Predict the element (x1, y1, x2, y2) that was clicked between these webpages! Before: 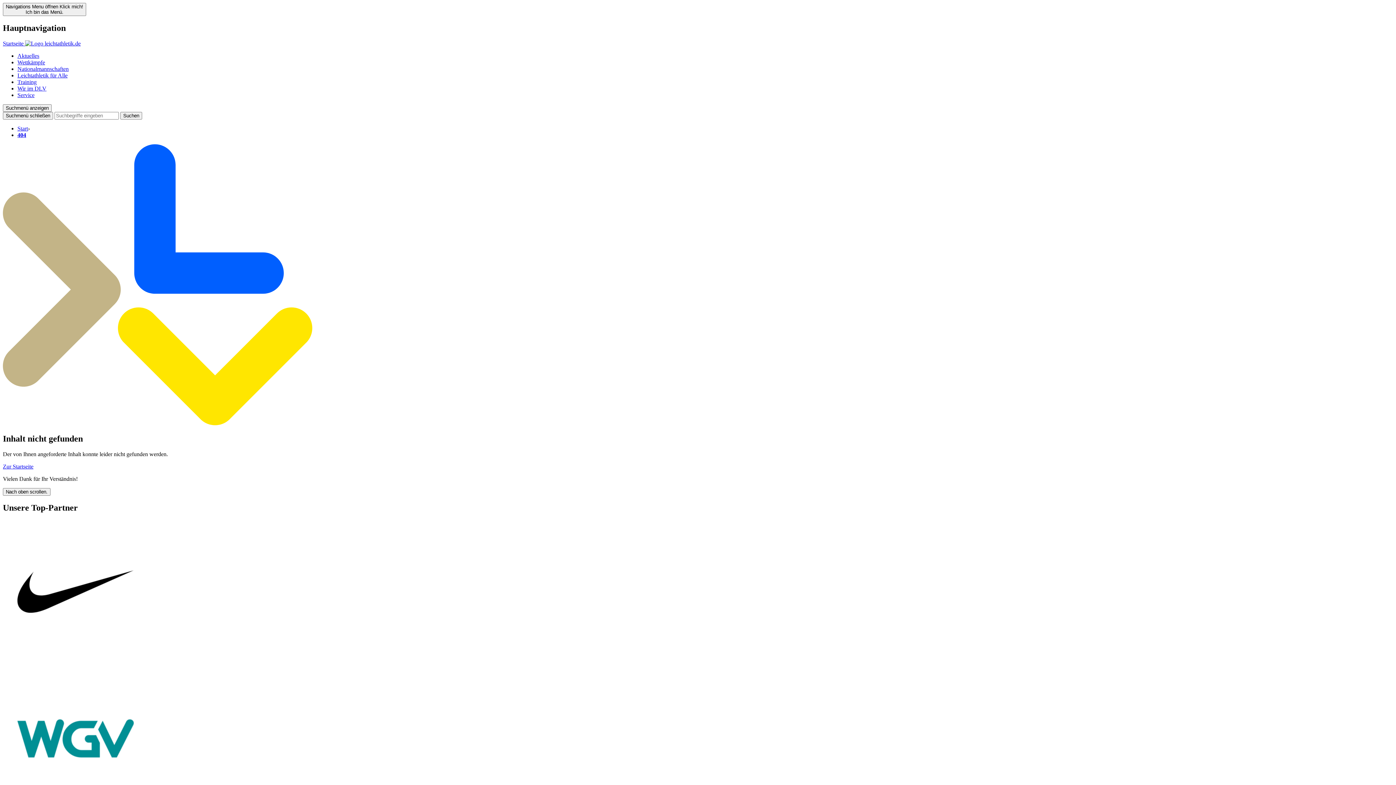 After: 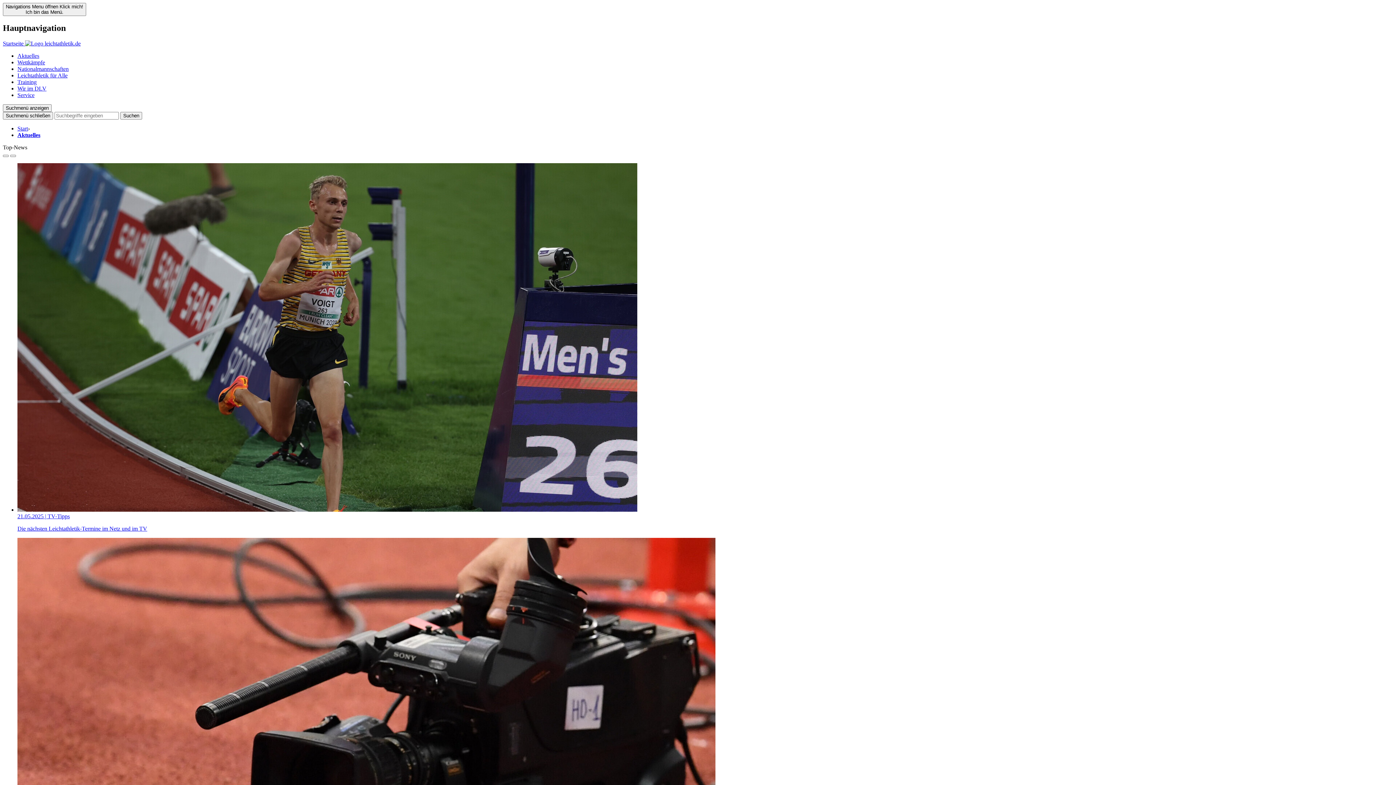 Action: bbox: (17, 52, 39, 58) label: Aktuelles